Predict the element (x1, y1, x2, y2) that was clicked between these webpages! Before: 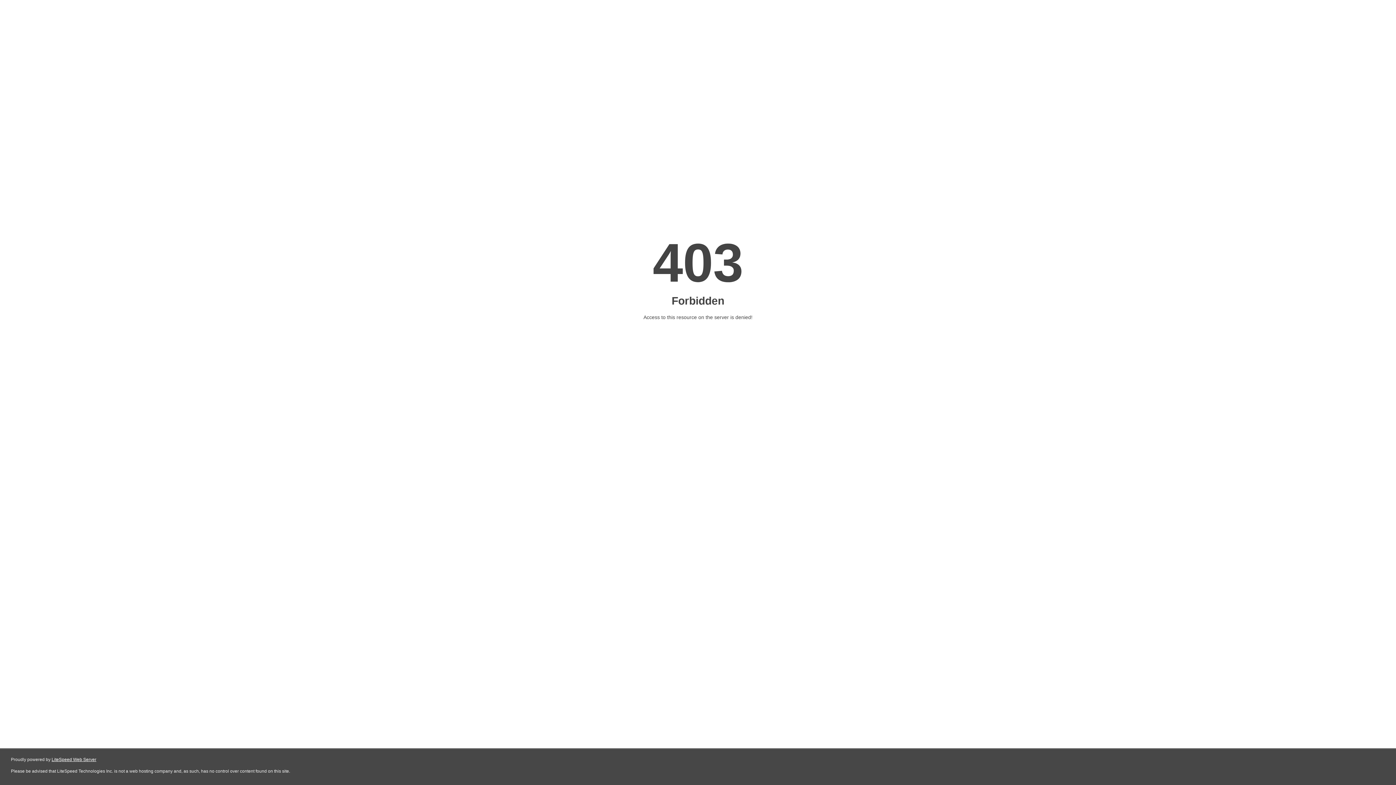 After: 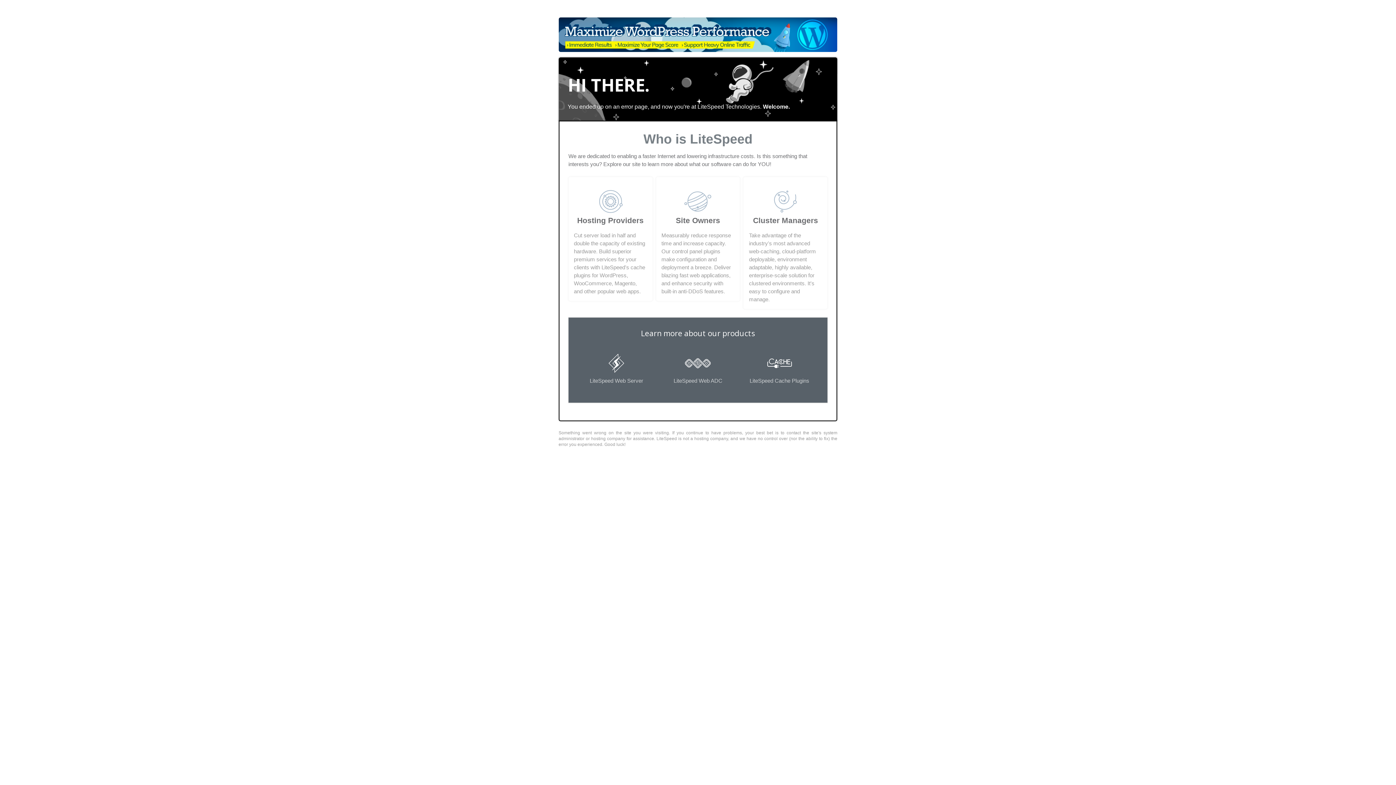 Action: bbox: (51, 757, 96, 762) label: LiteSpeed Web Server